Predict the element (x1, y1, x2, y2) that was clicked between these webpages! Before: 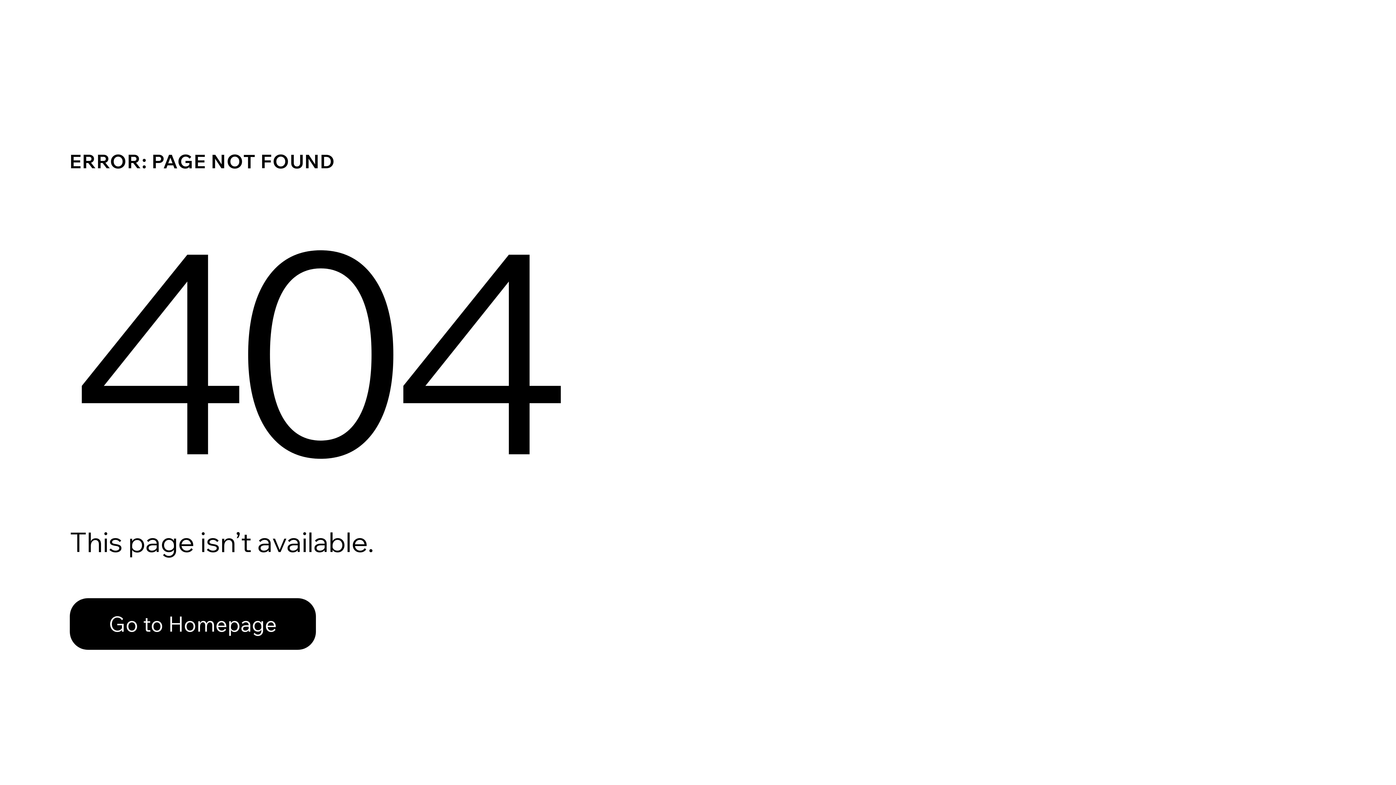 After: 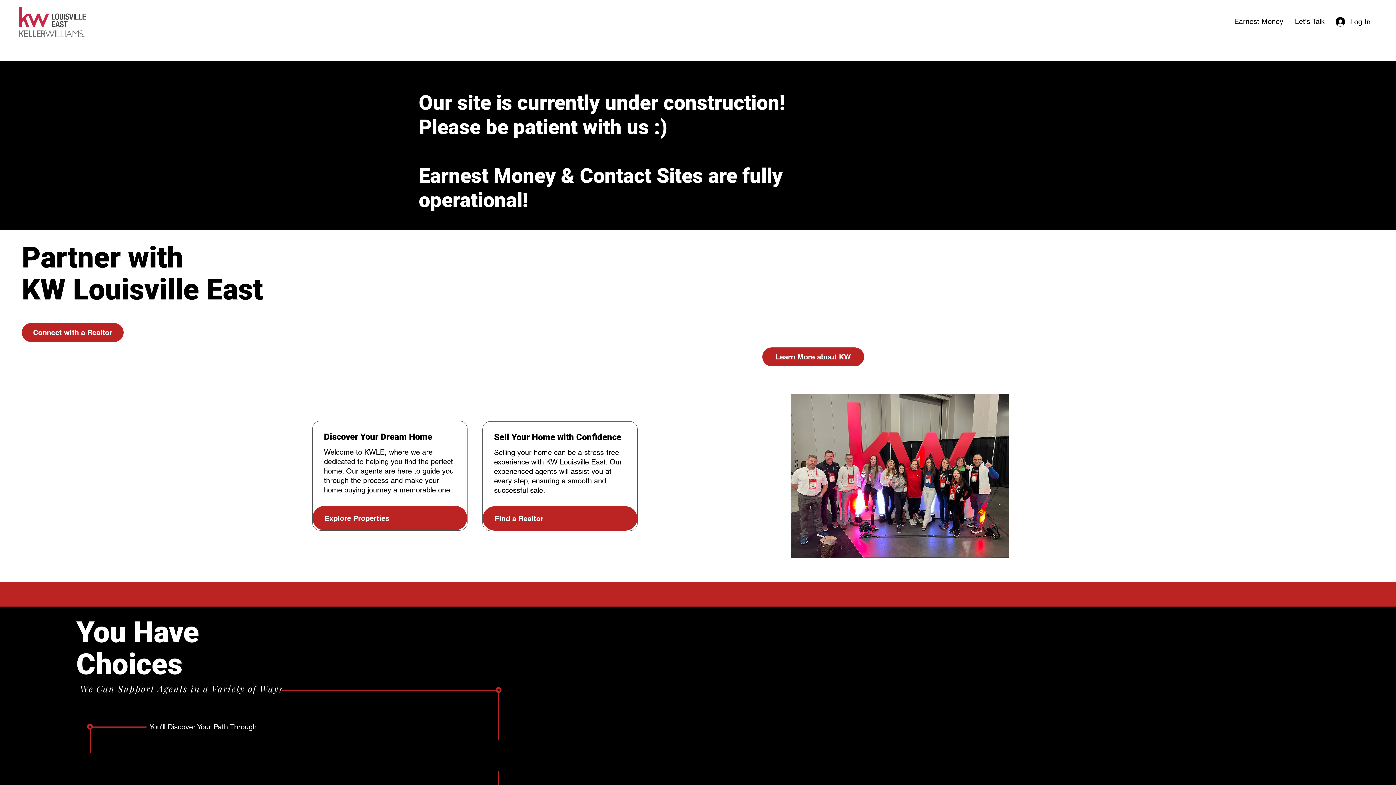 Action: label: Go to Homepage bbox: (69, 598, 316, 650)